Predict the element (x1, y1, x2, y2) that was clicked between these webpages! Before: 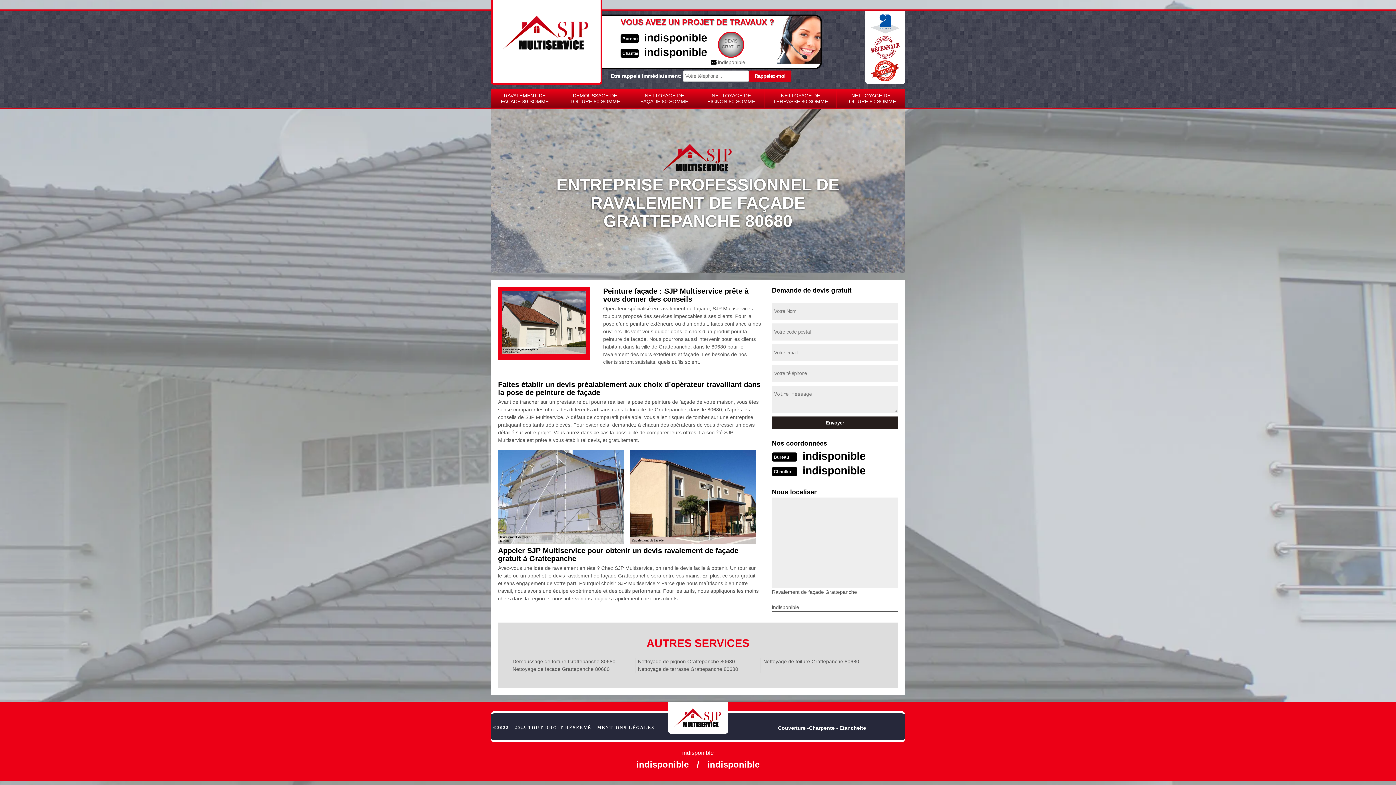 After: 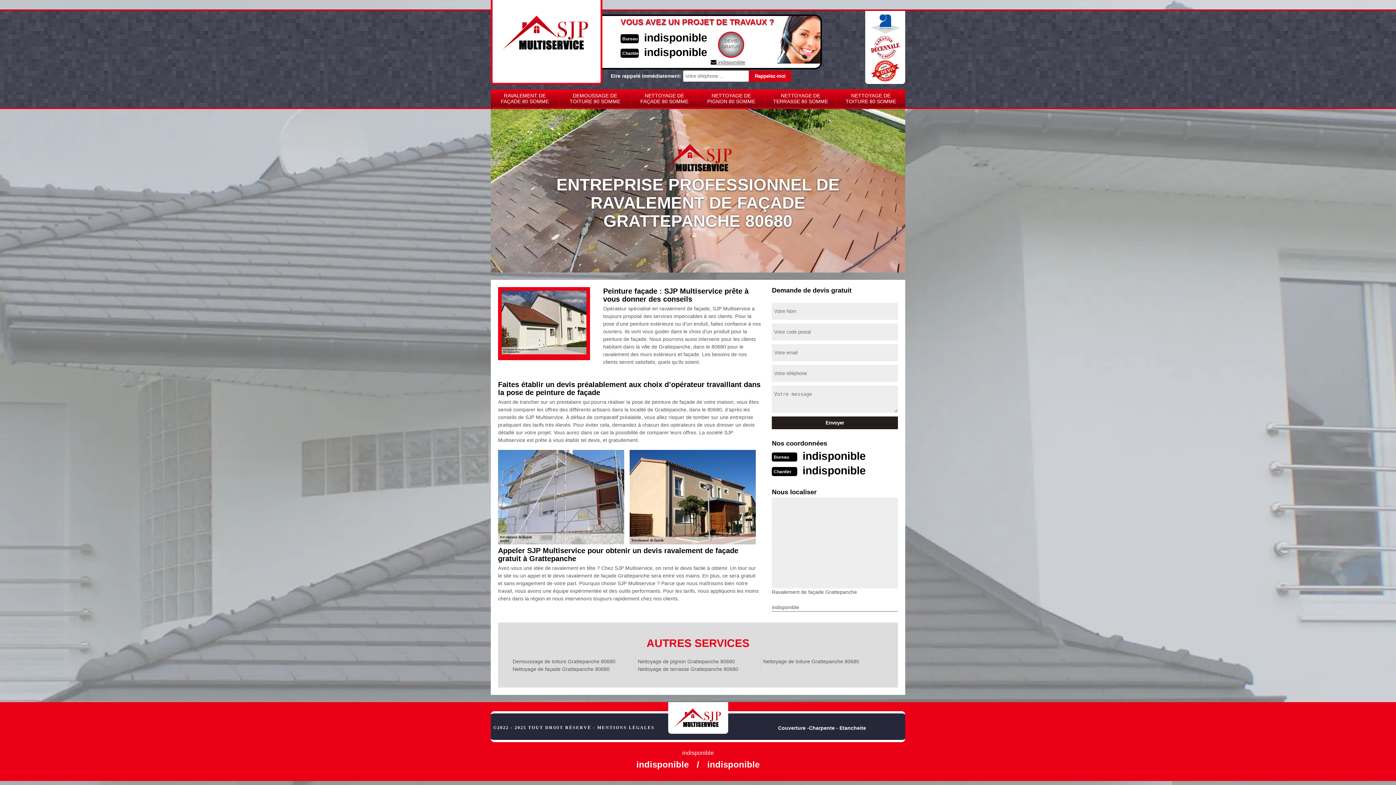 Action: bbox: (644, 31, 707, 43) label: indisponible